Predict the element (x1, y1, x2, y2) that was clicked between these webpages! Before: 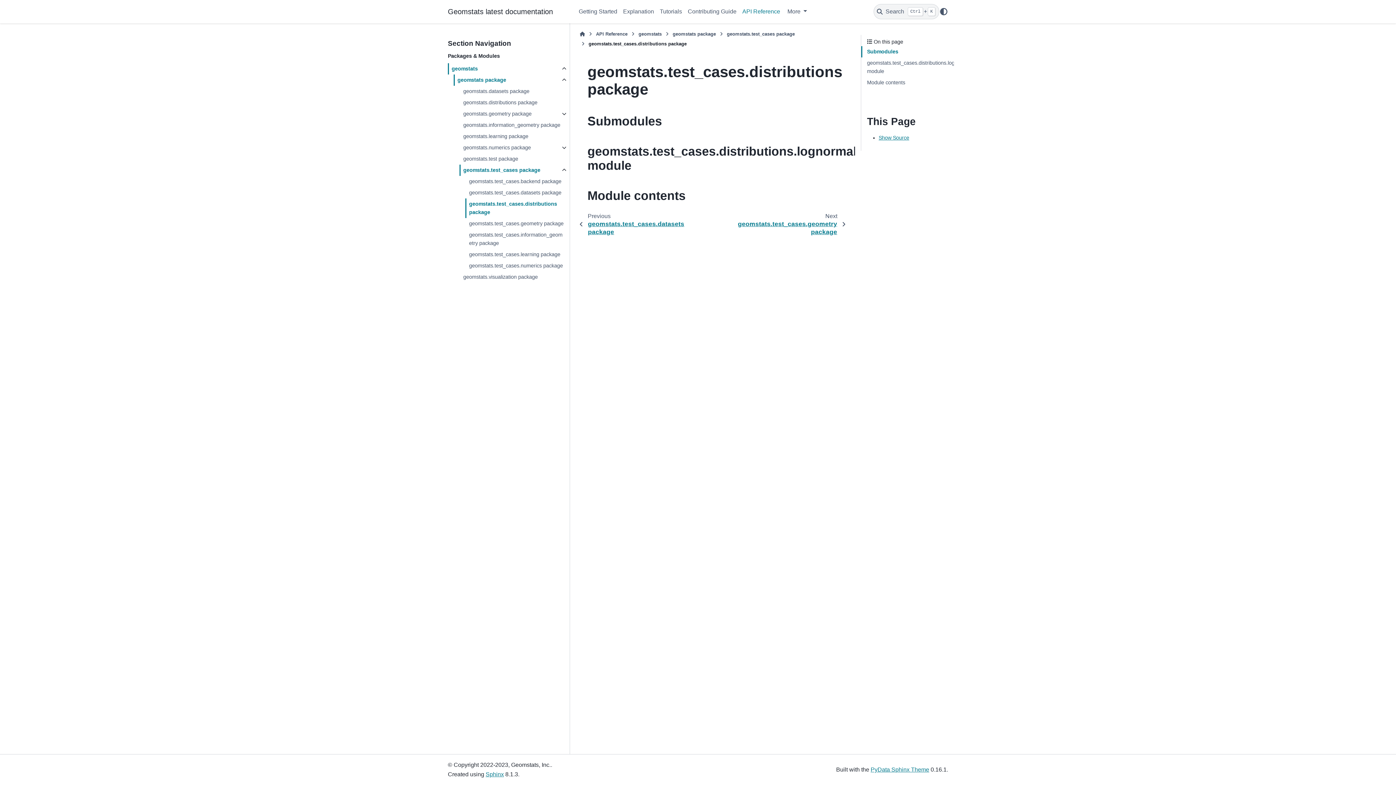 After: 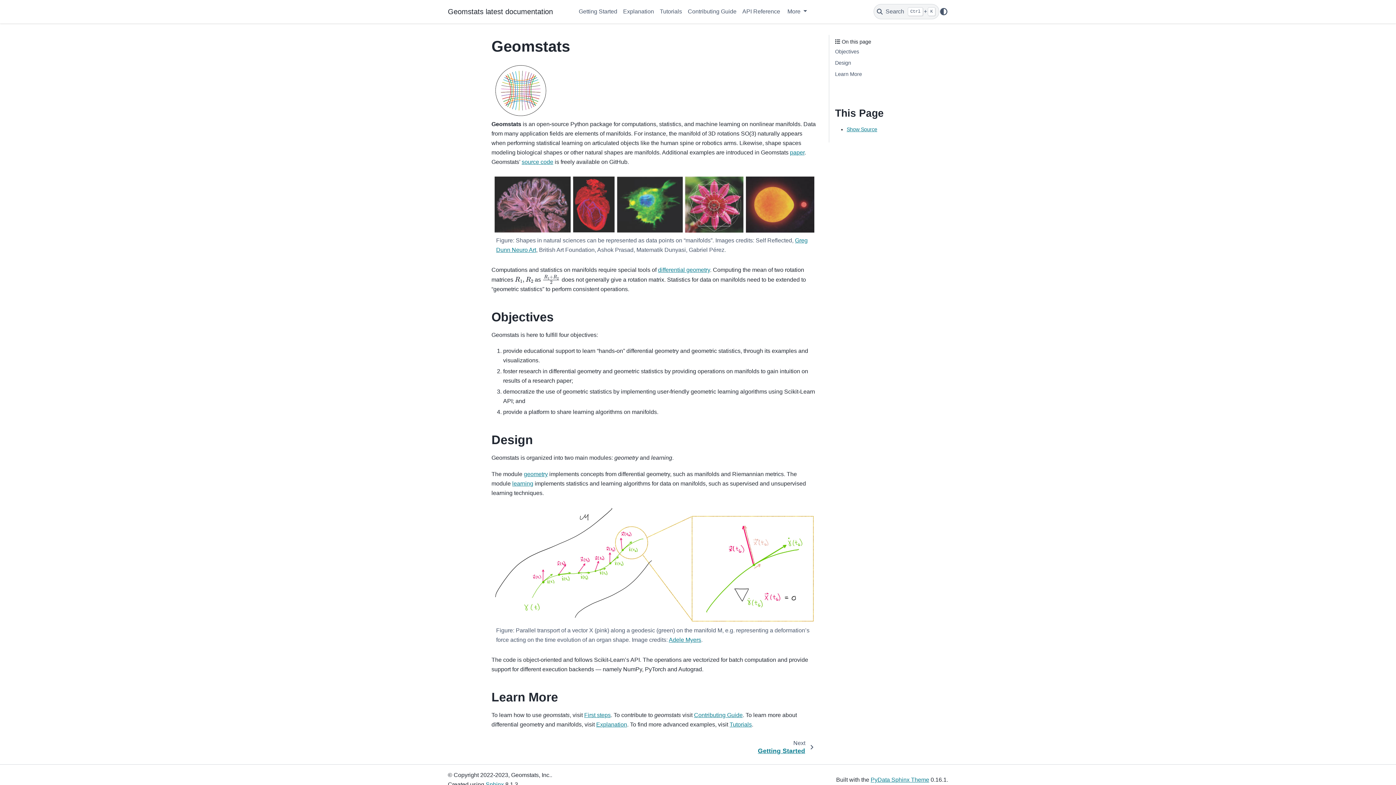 Action: bbox: (580, 30, 585, 37) label: Home